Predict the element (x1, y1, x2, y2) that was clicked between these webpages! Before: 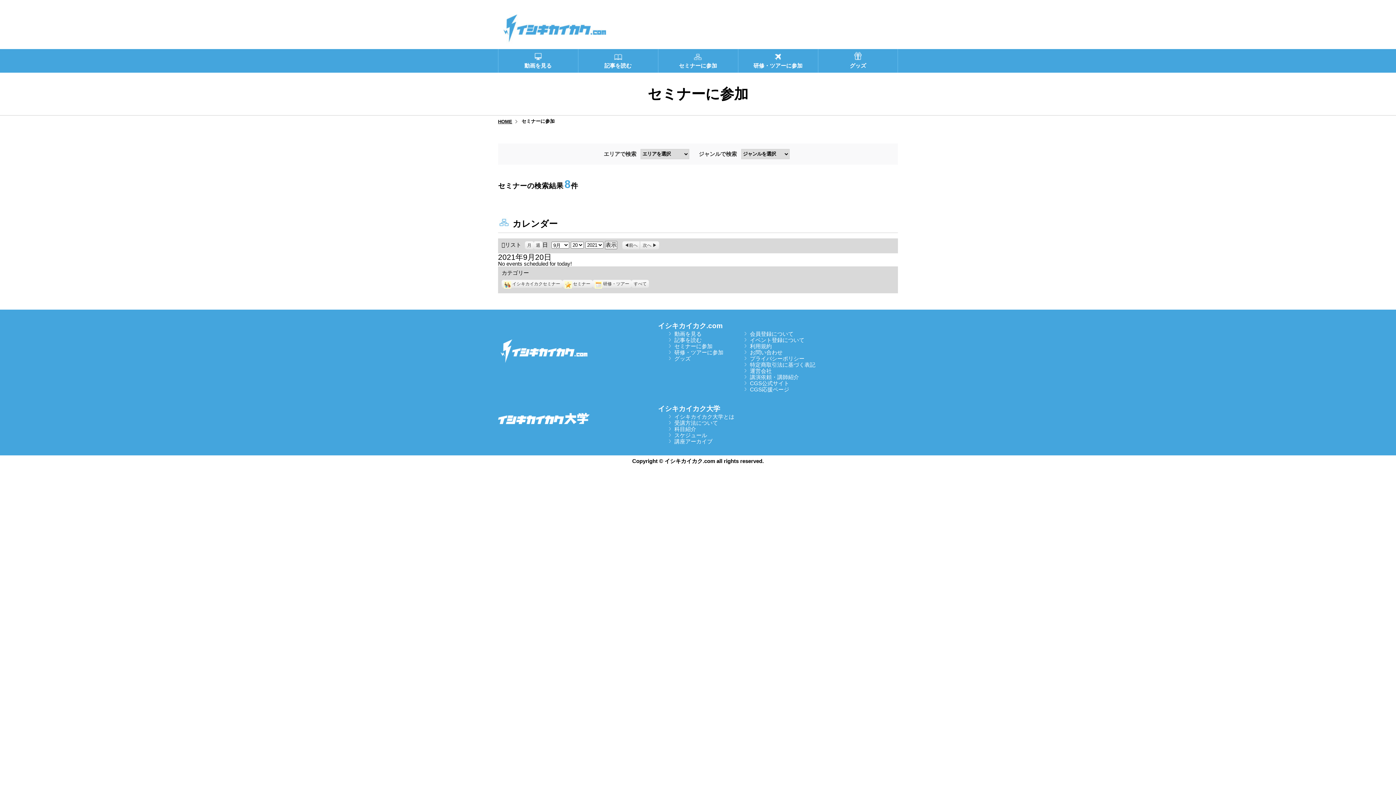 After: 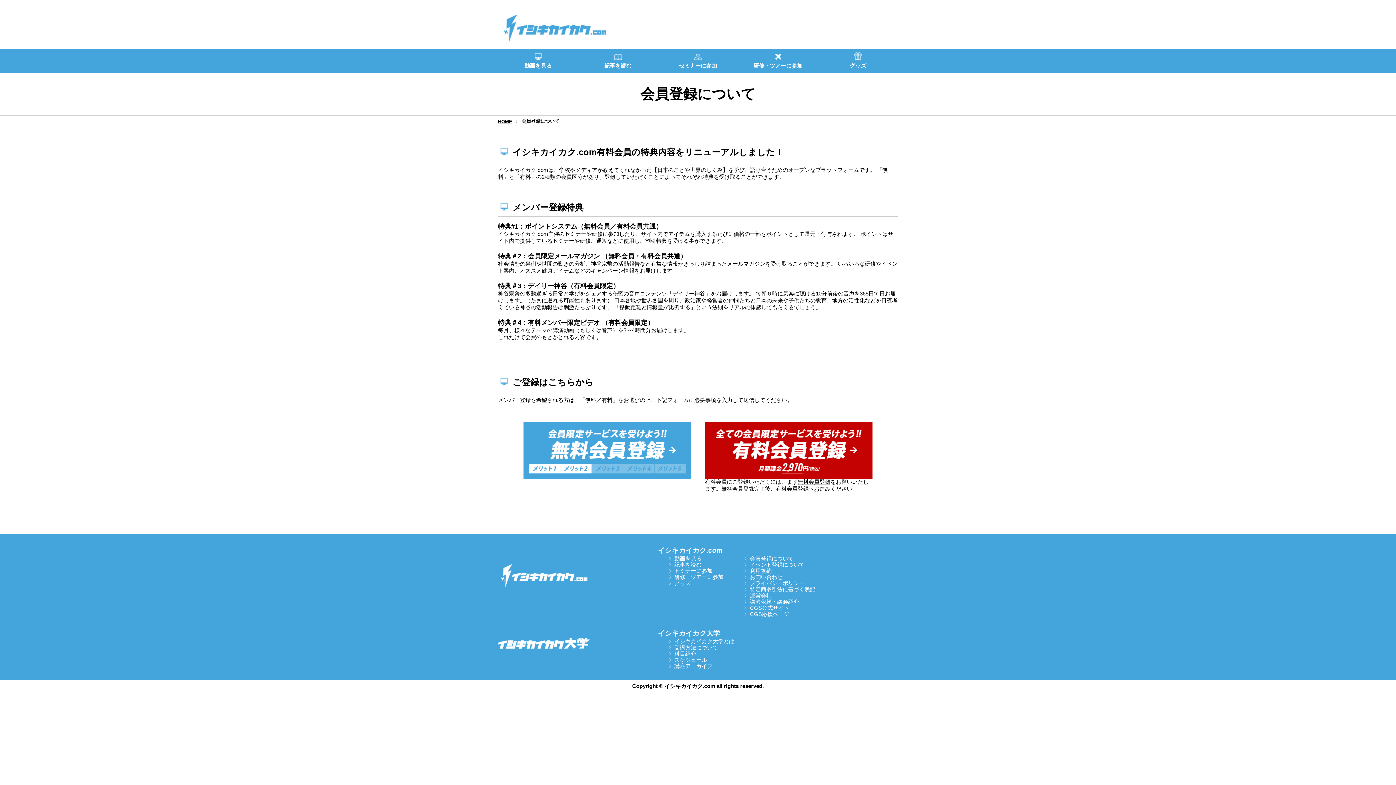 Action: bbox: (744, 330, 793, 337) label: 会員登録について